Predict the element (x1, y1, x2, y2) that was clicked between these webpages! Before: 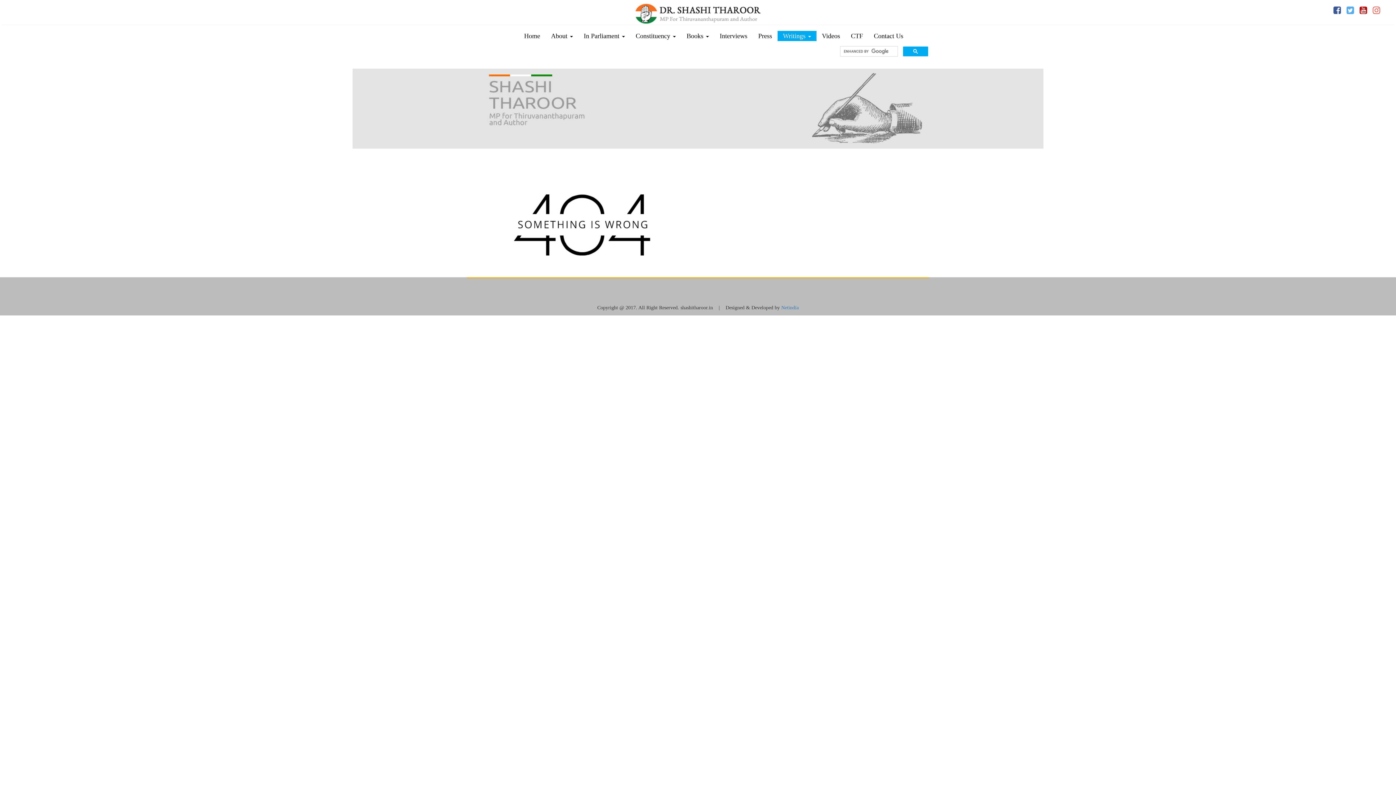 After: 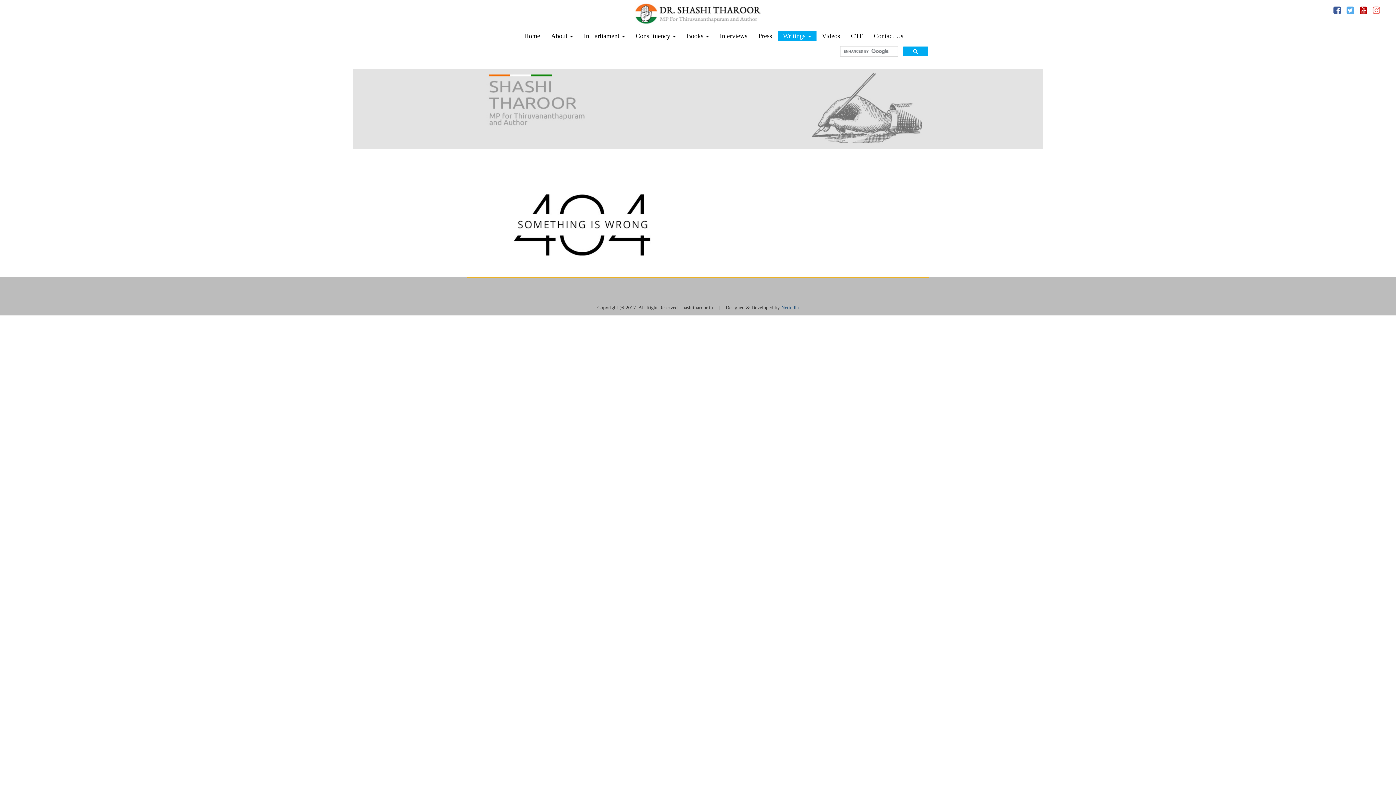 Action: label: Netindia bbox: (781, 305, 798, 310)